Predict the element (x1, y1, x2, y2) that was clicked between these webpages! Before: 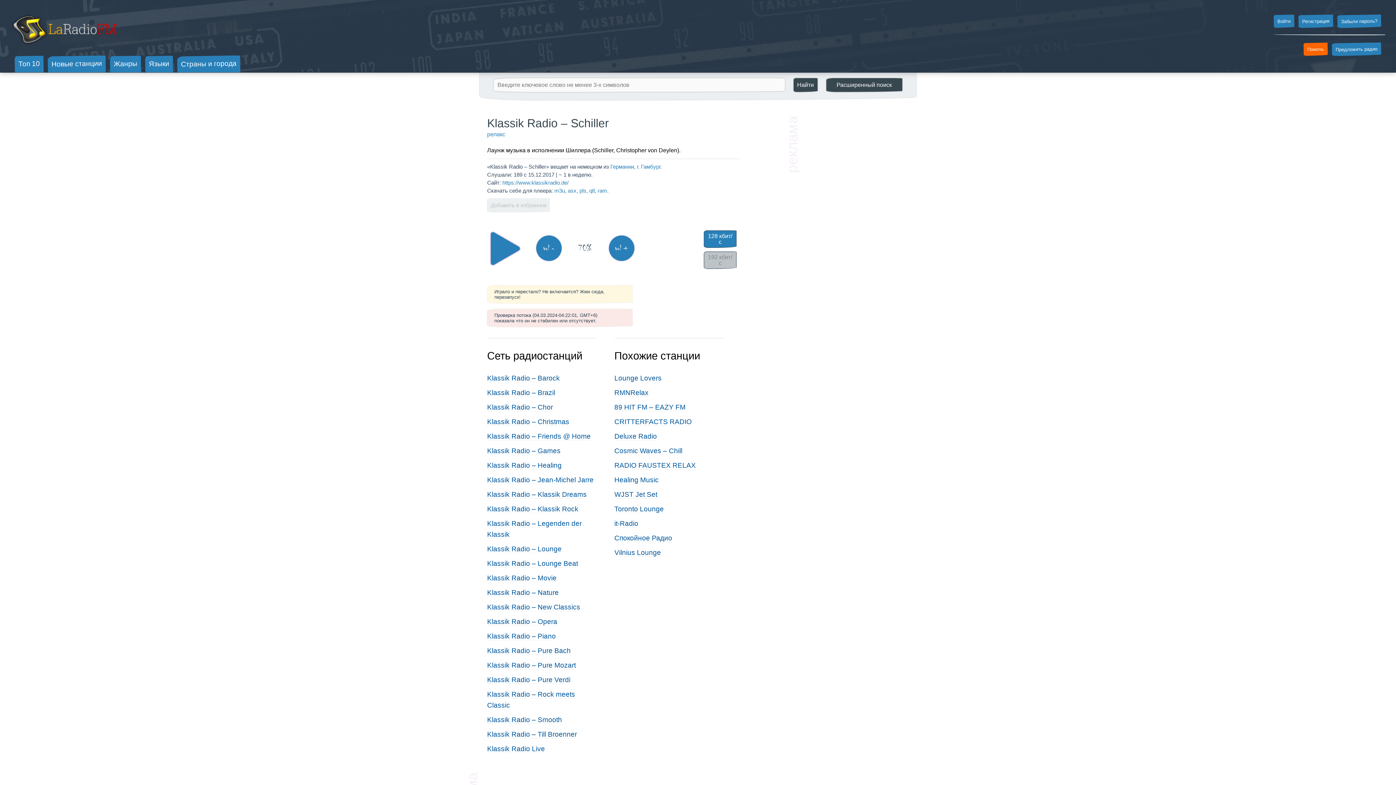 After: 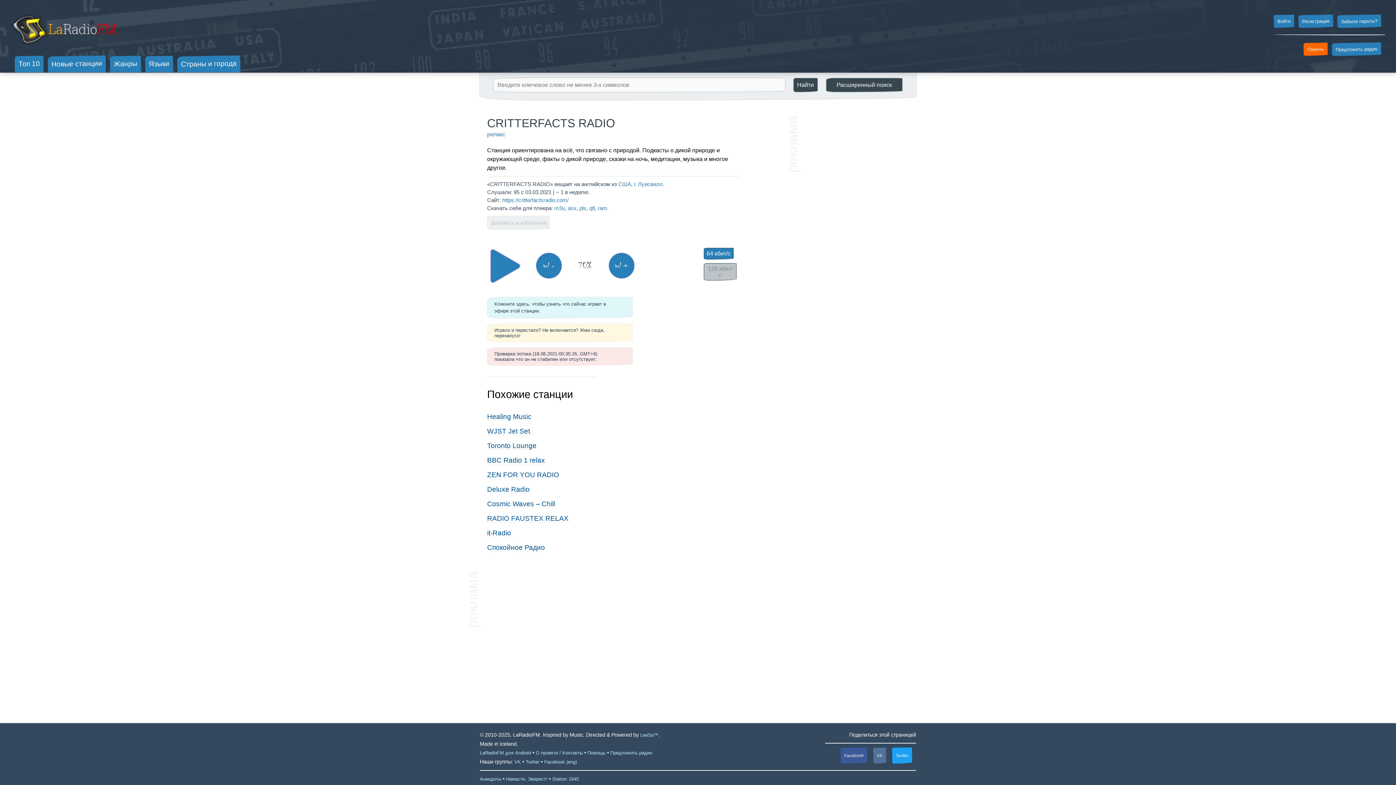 Action: bbox: (614, 418, 692, 426) label: CRITTERFACTS RADIO